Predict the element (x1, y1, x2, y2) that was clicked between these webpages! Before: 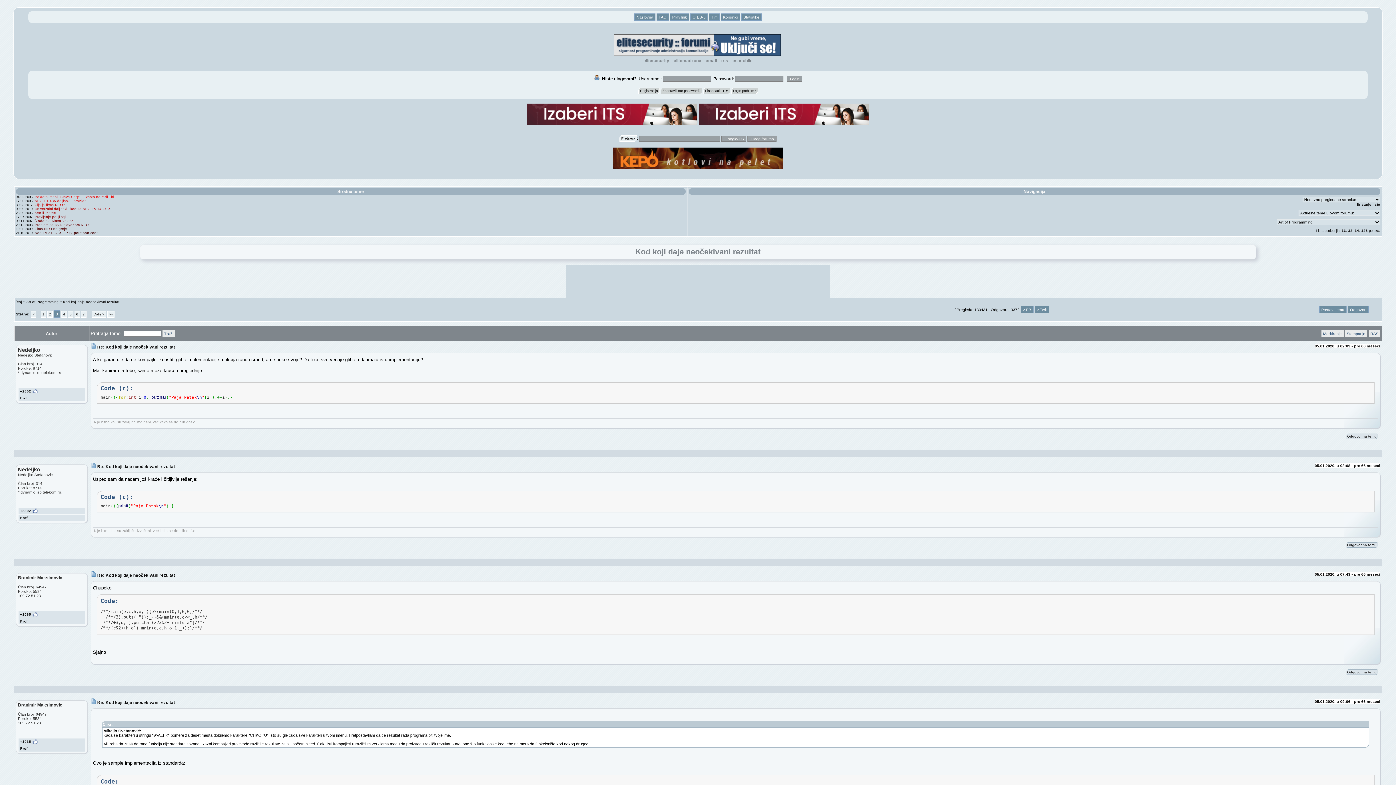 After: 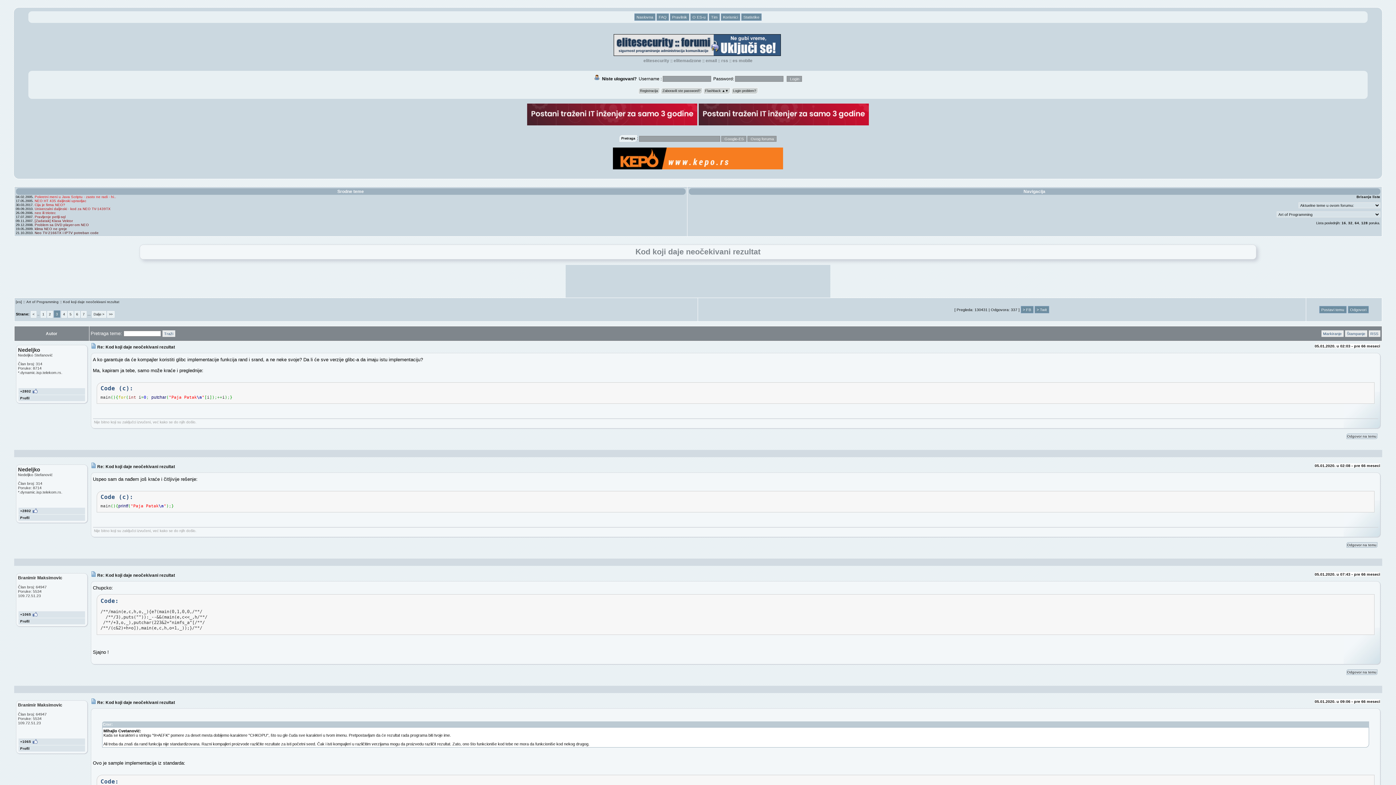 Action: bbox: (1356, 202, 1380, 206) label: Brisanje liste